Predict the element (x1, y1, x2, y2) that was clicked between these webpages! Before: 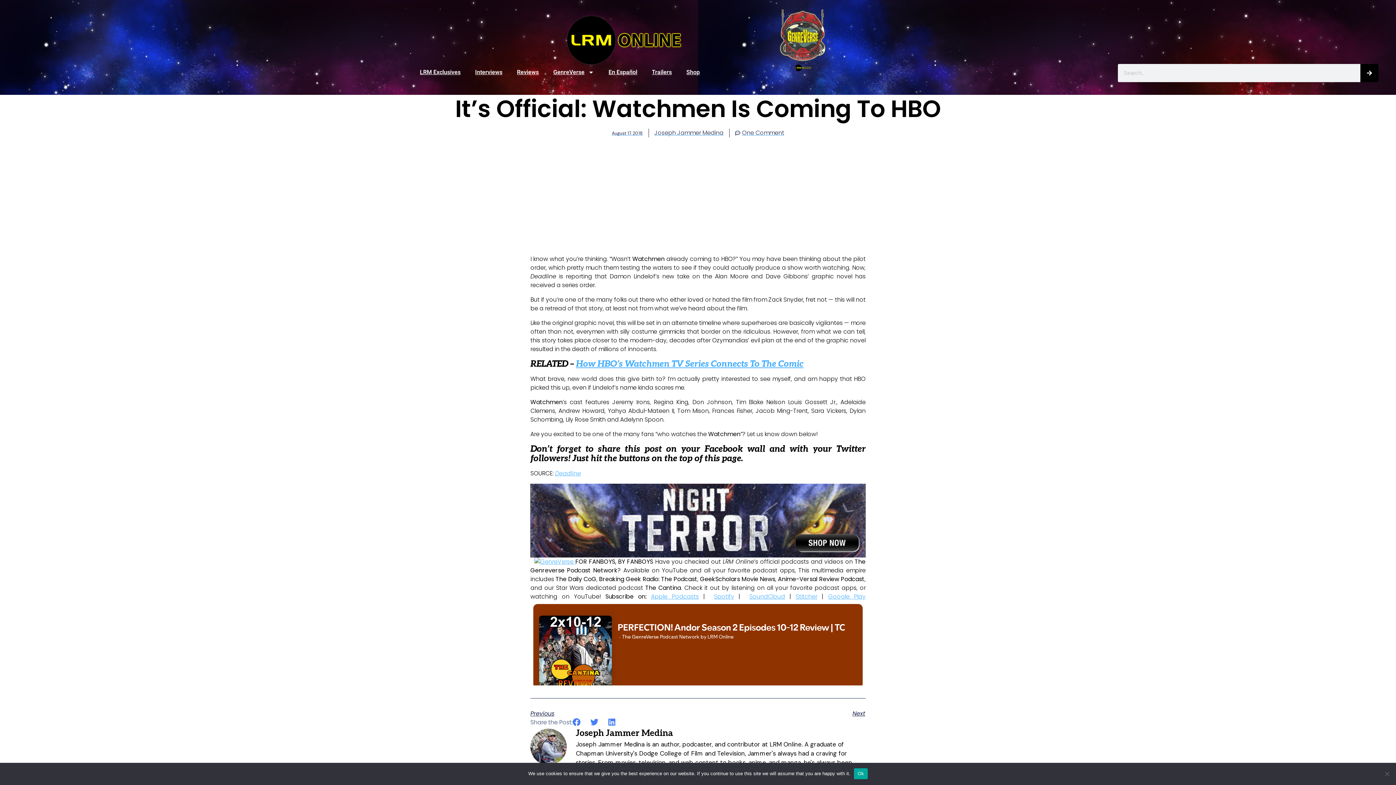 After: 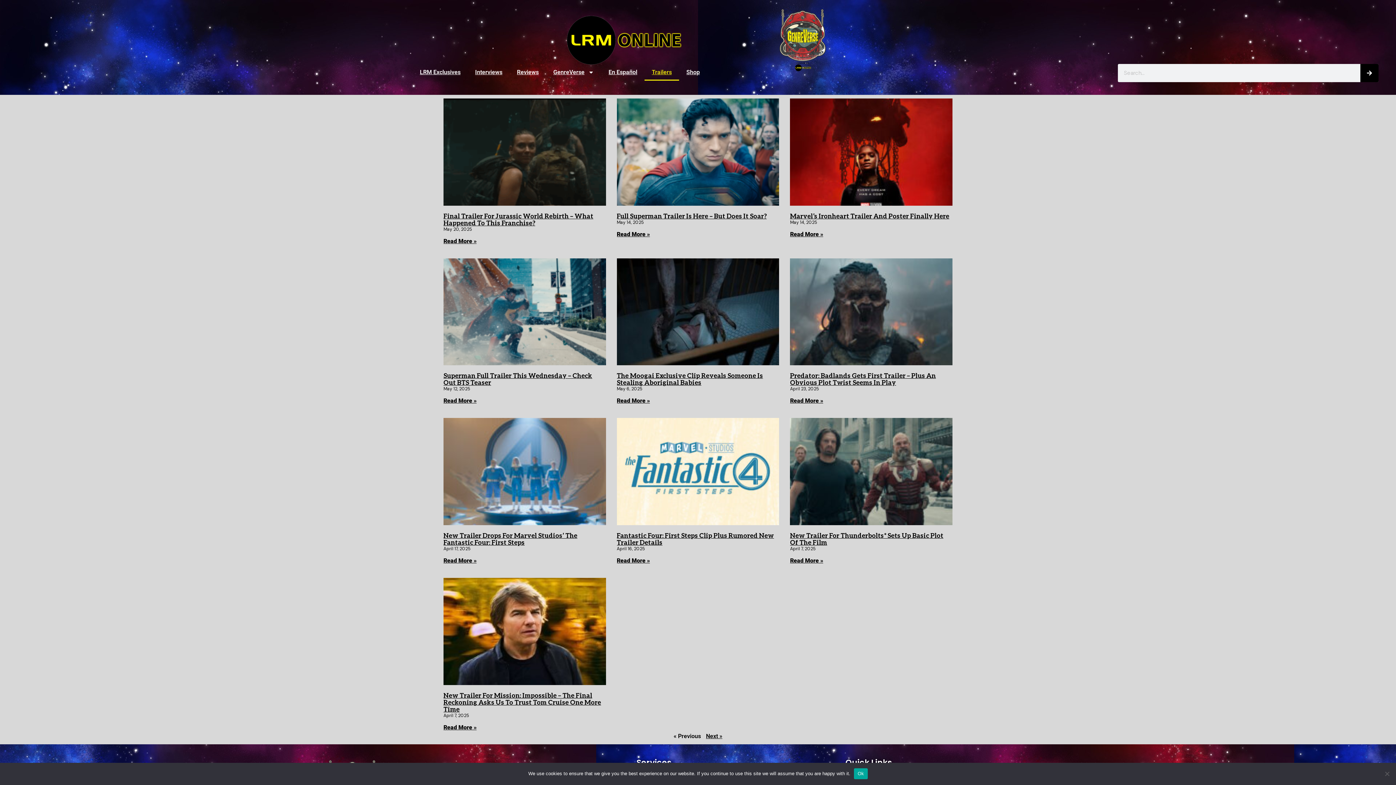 Action: bbox: (644, 63, 679, 80) label: Trailers